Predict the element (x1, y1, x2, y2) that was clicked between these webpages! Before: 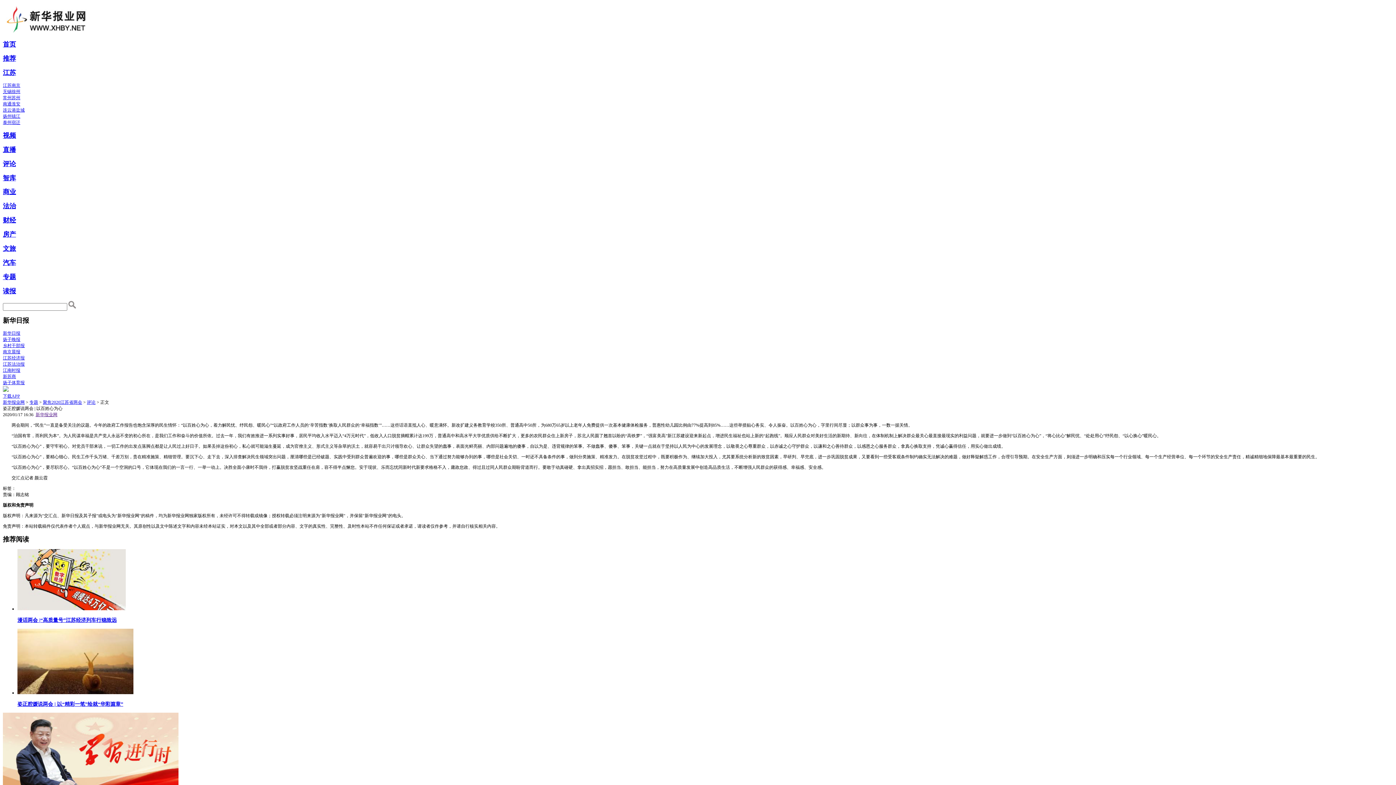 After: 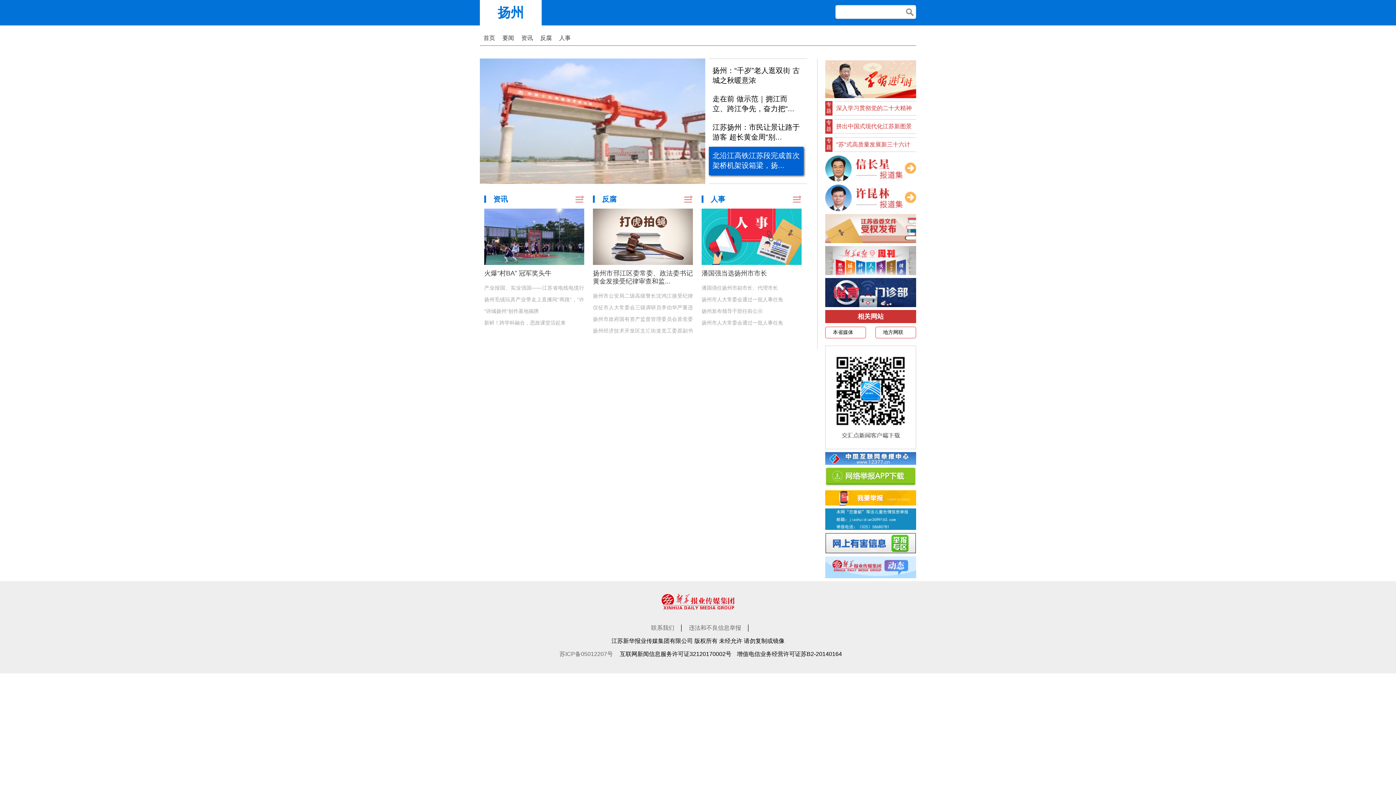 Action: bbox: (2, 113, 11, 118) label: 扬州